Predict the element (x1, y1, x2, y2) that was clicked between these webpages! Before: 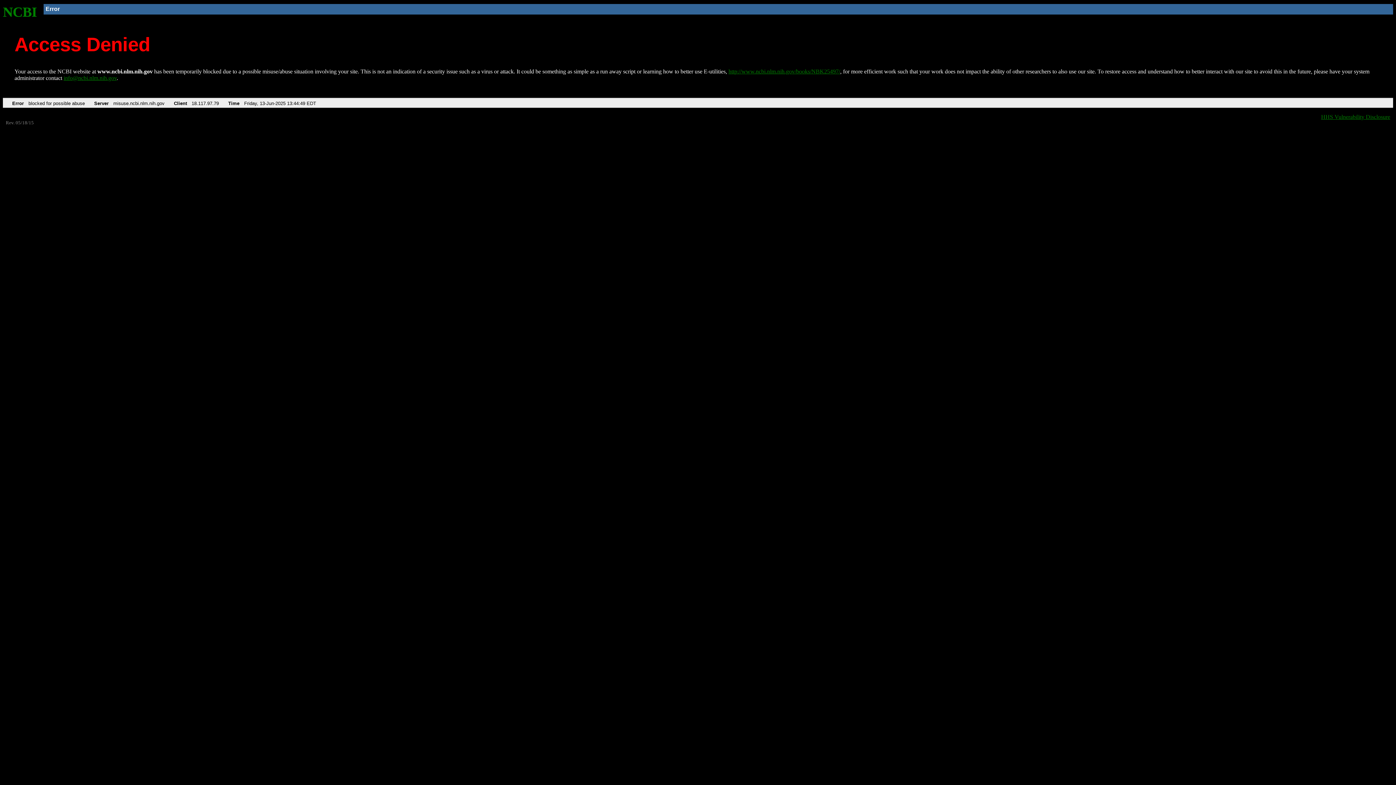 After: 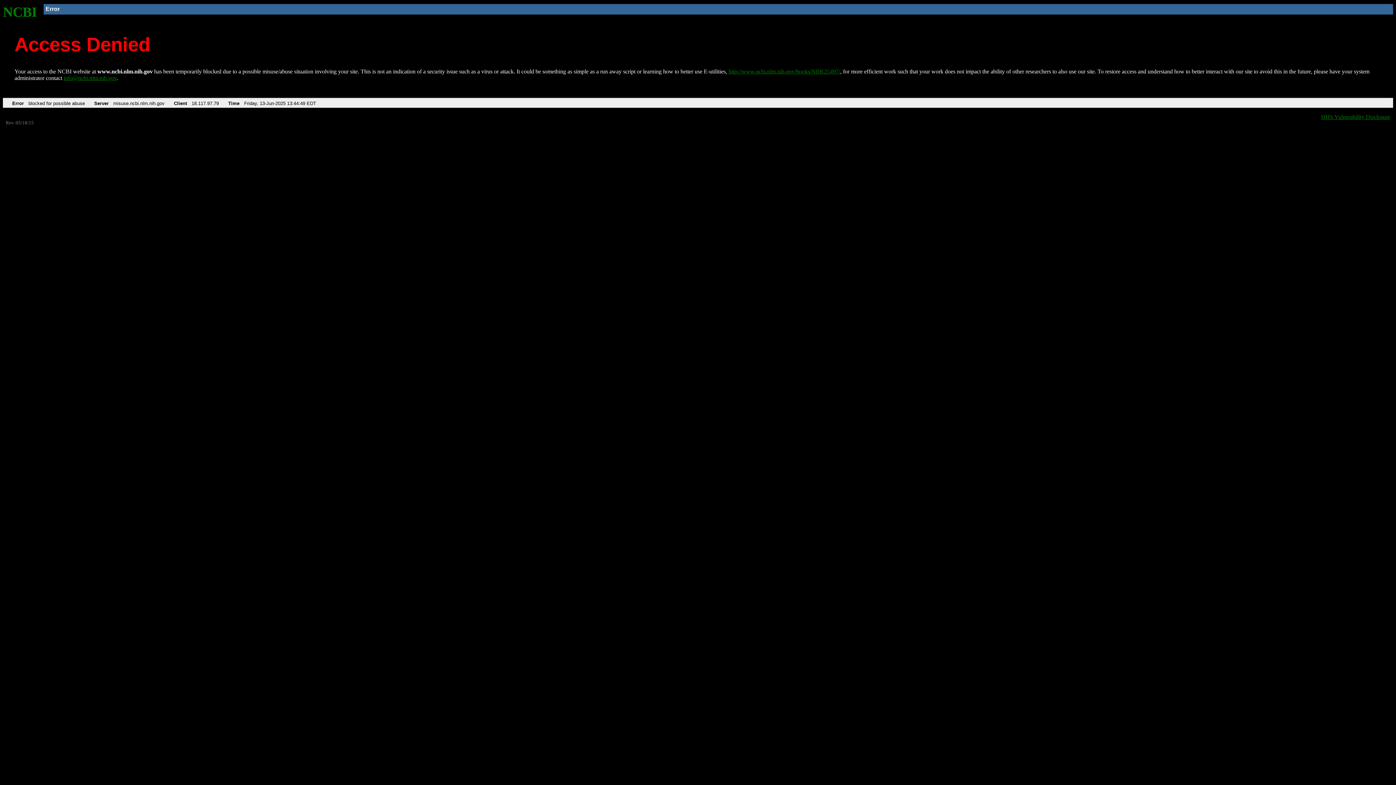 Action: bbox: (63, 75, 116, 81) label: info@ncbi.nlm.nih.gov